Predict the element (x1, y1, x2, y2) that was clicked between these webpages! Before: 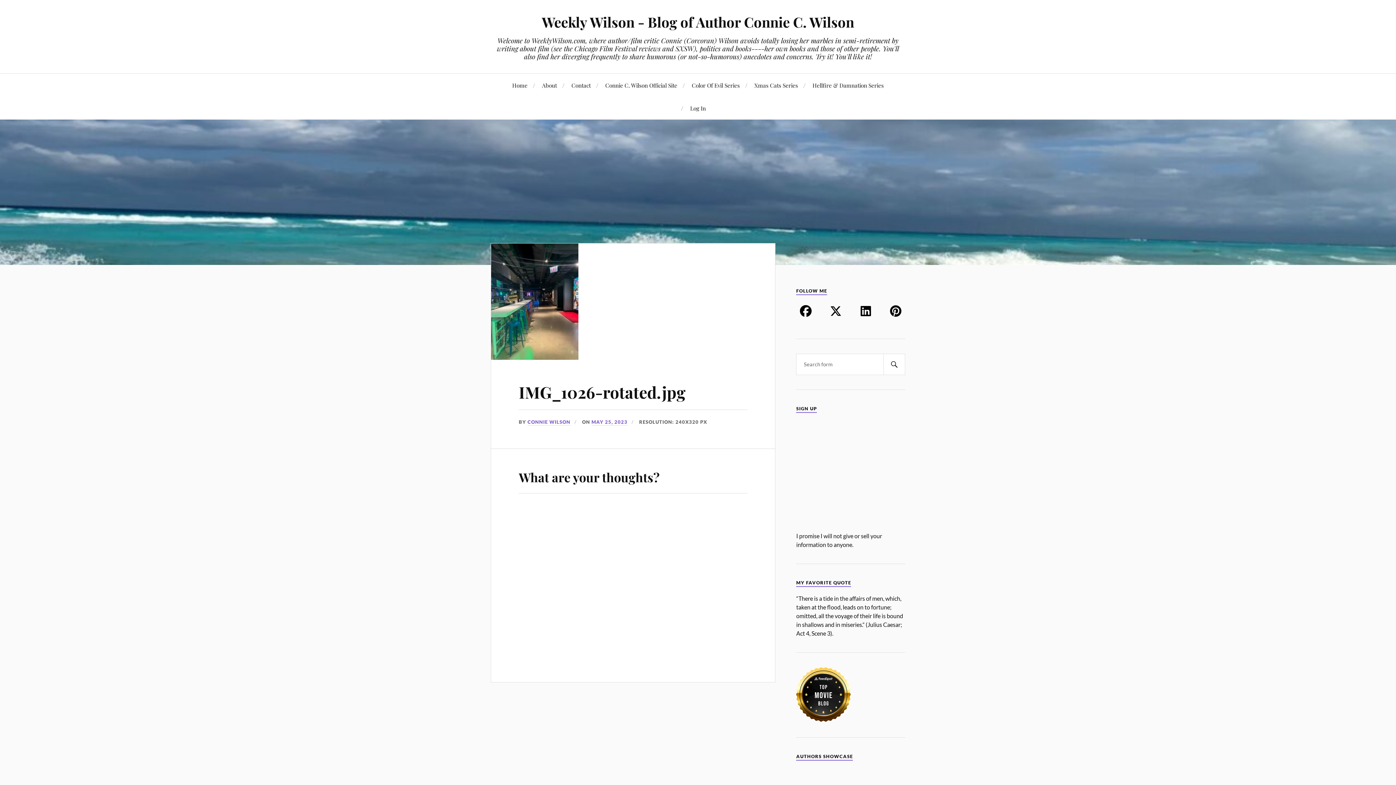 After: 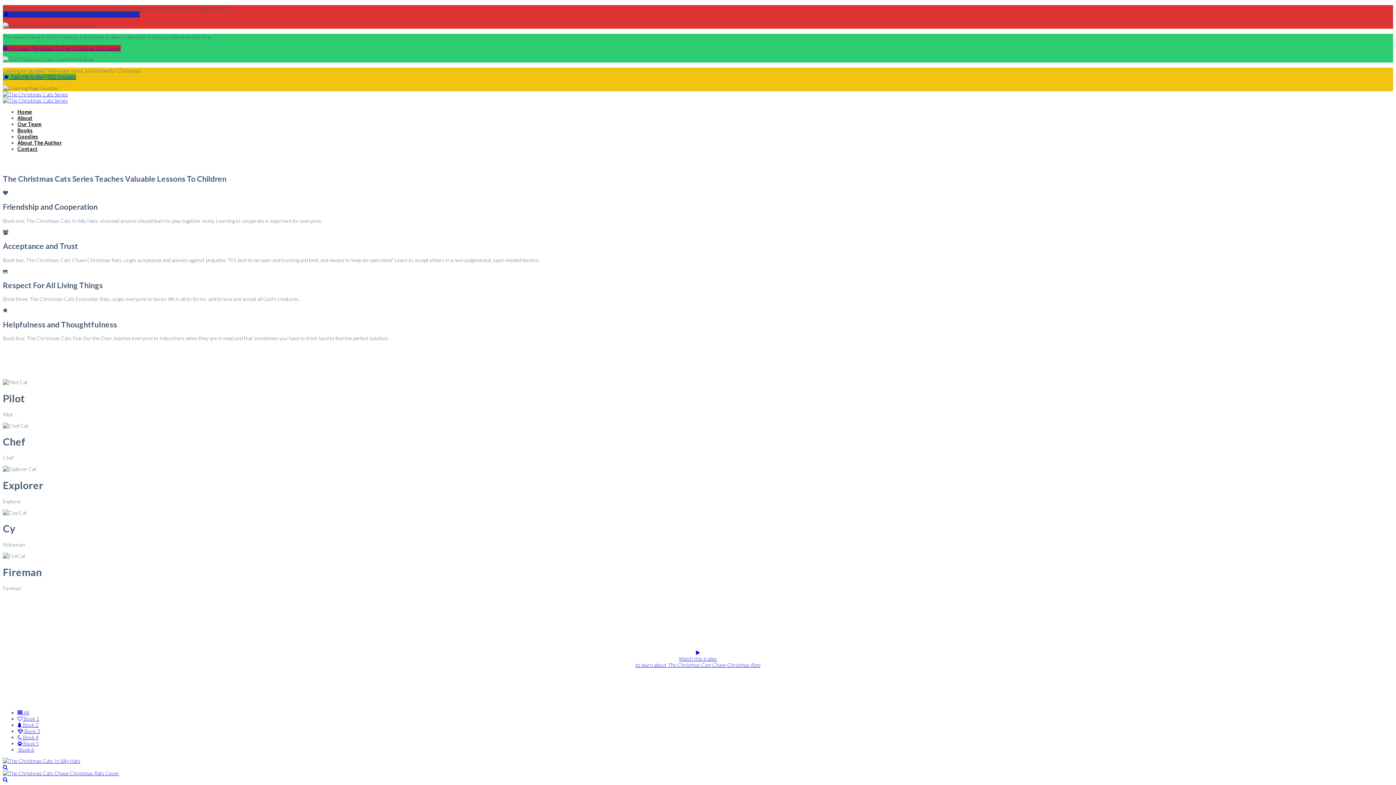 Action: label: Xmas Cats Series bbox: (754, 73, 798, 96)